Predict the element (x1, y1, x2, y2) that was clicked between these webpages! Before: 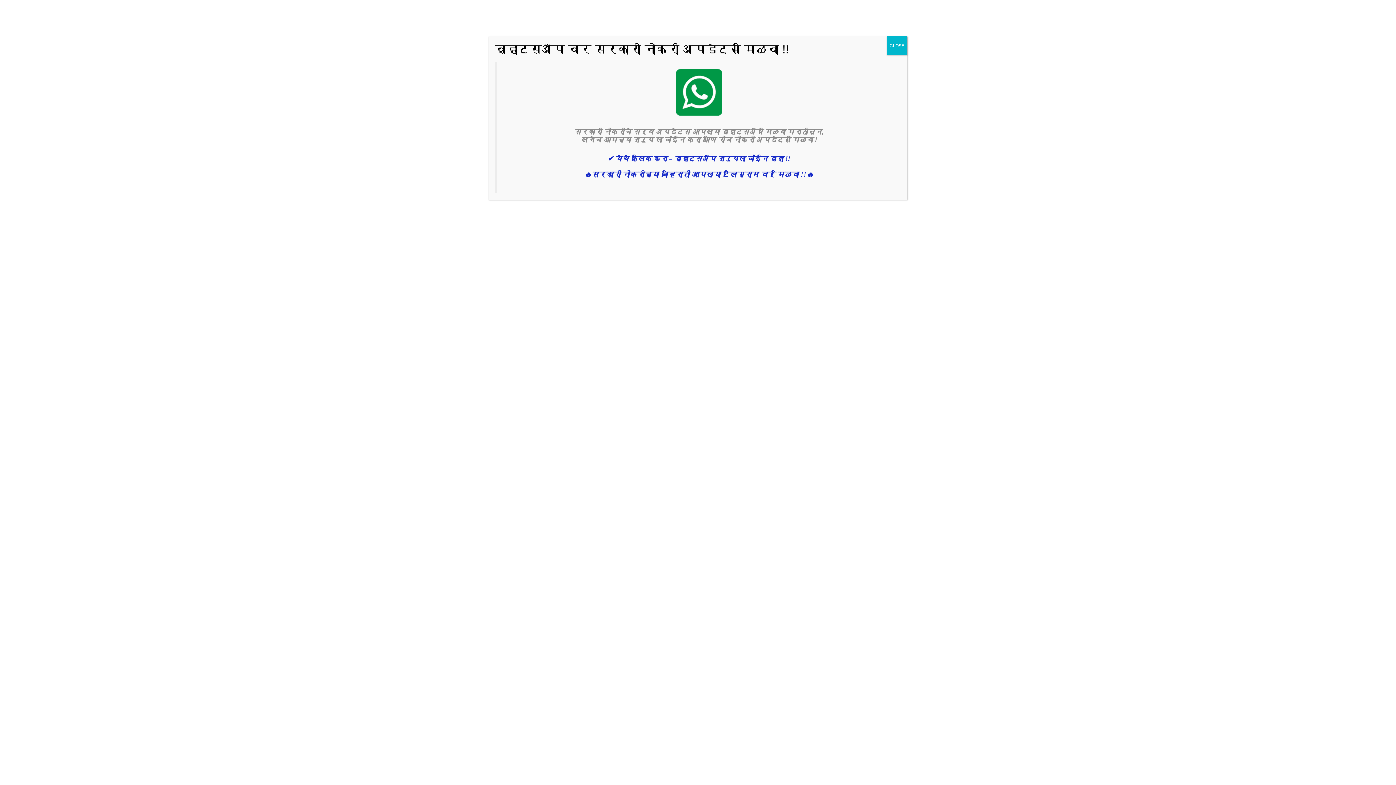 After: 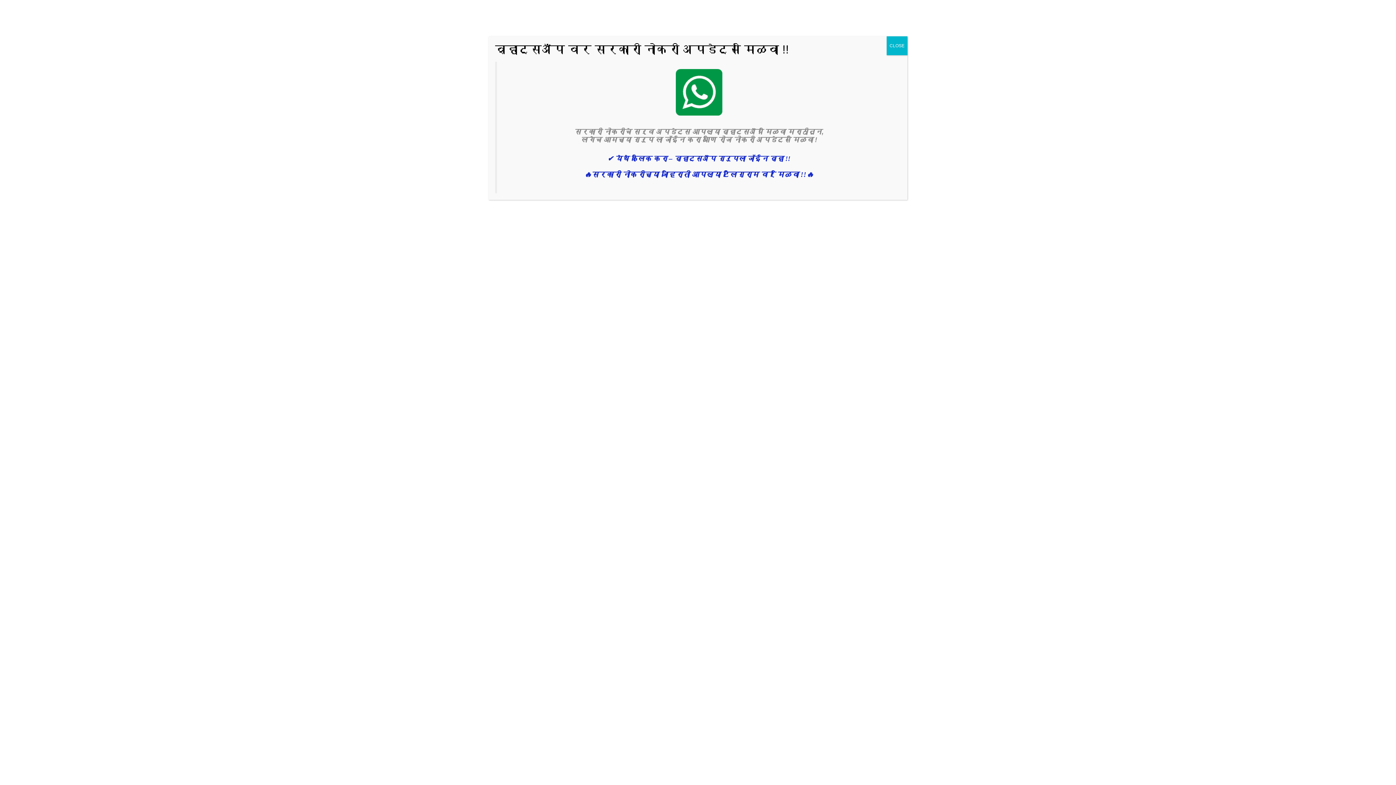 Action: bbox: (675, 109, 722, 117)